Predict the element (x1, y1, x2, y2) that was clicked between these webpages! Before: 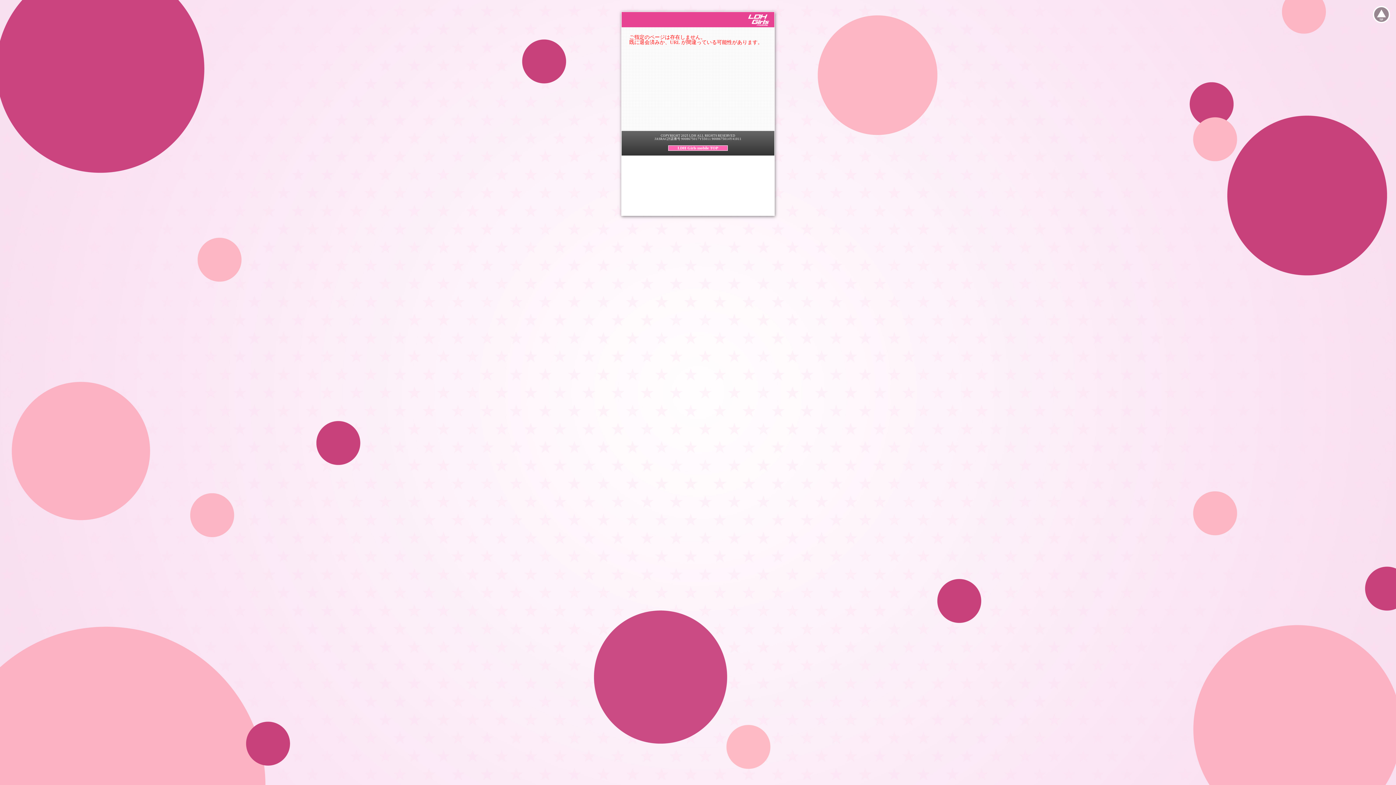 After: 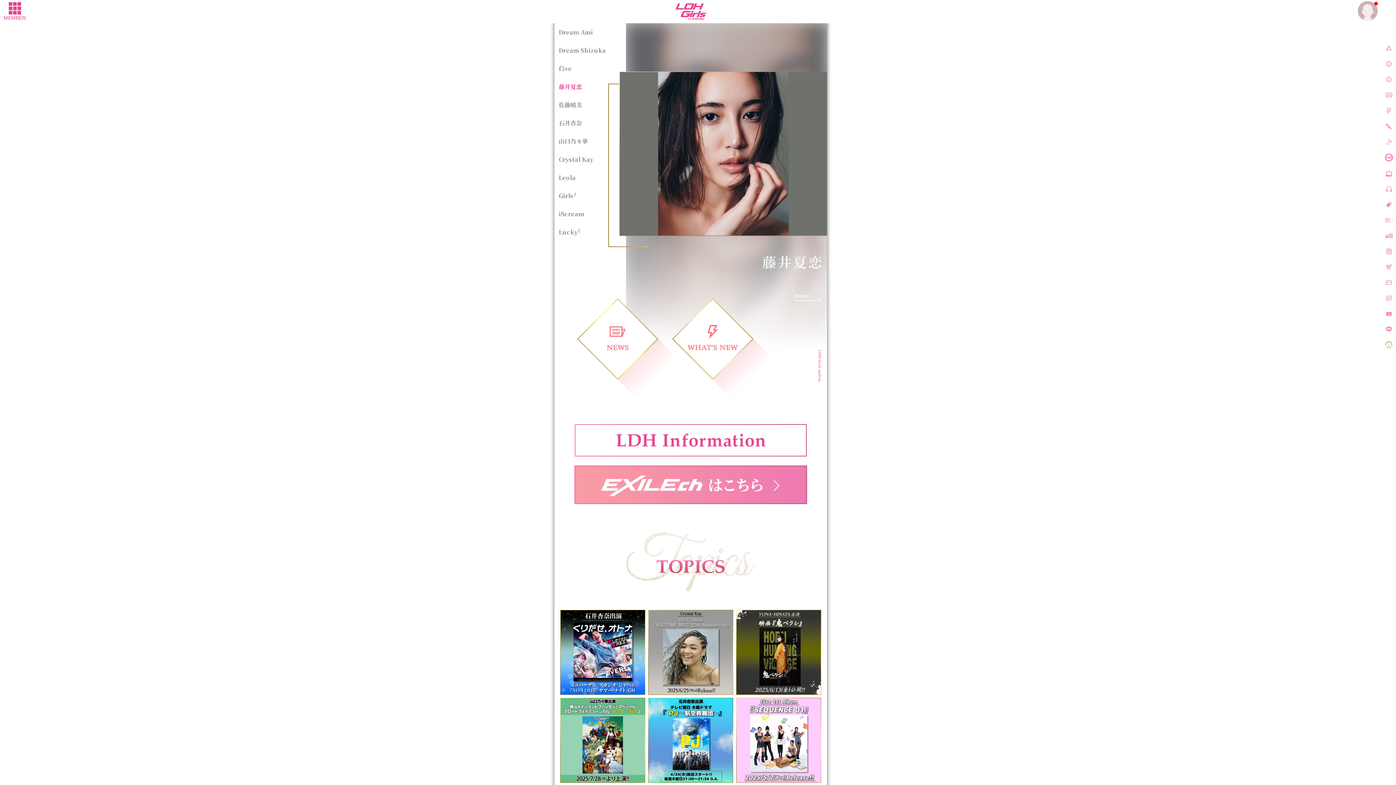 Action: label: LDH Girls mobile TOP bbox: (668, 145, 727, 150)